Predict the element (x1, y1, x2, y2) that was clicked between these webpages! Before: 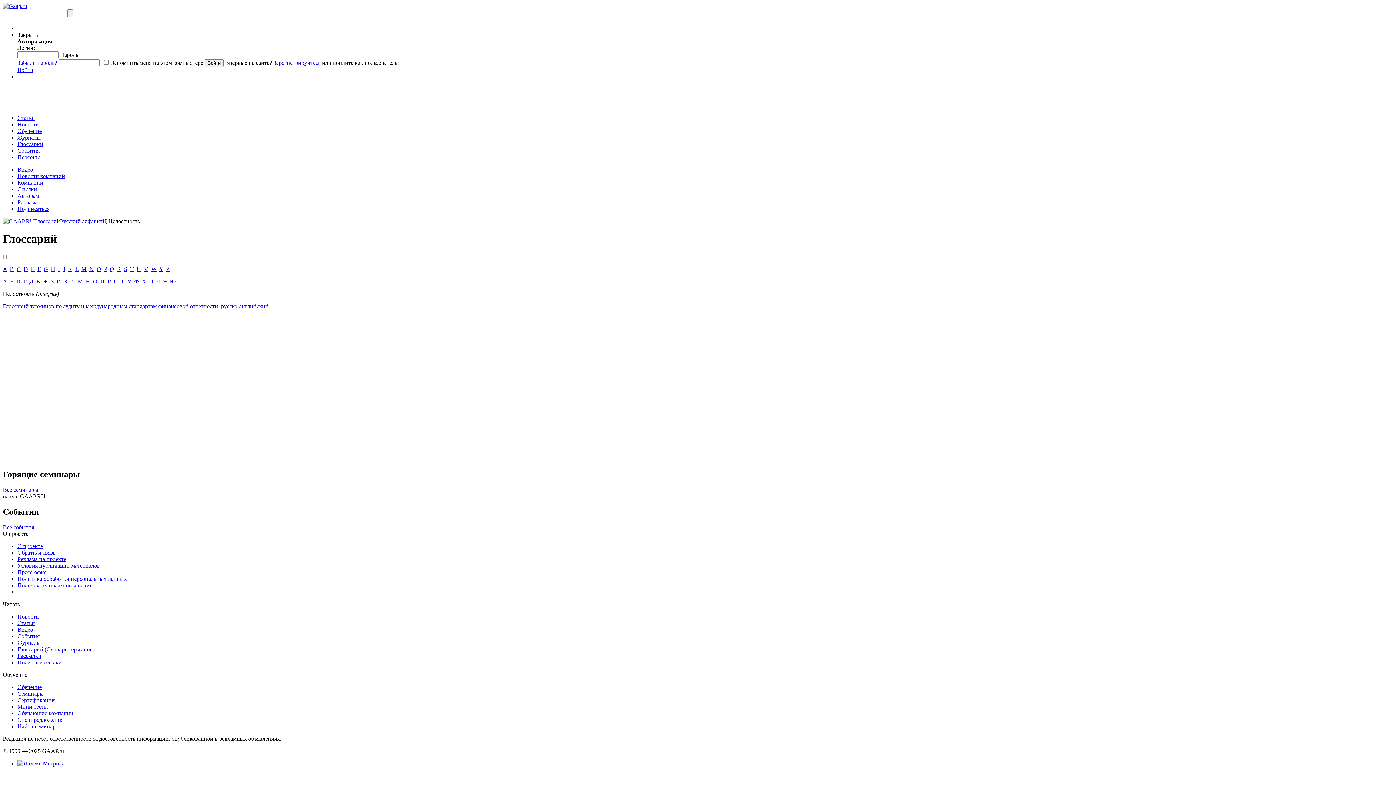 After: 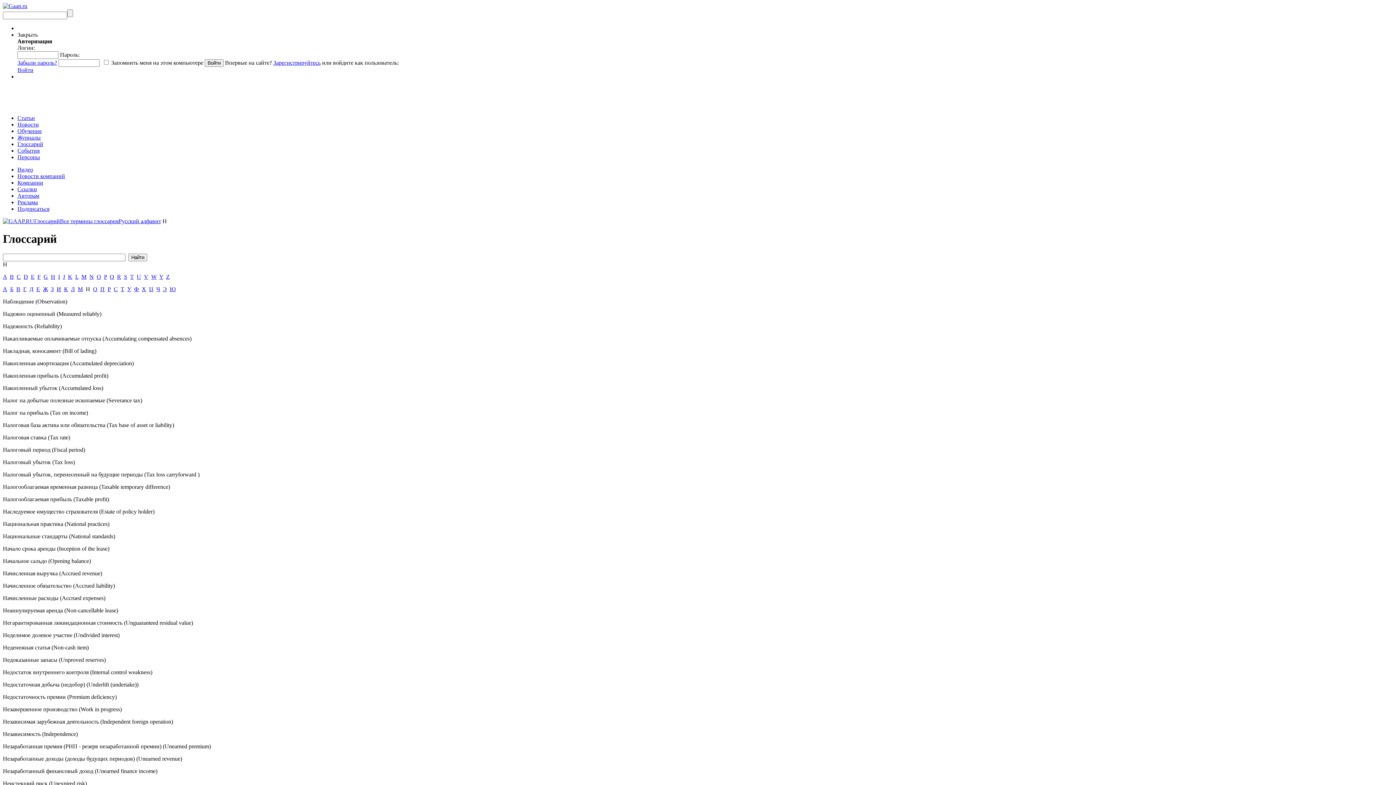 Action: label: Н bbox: (85, 278, 90, 284)